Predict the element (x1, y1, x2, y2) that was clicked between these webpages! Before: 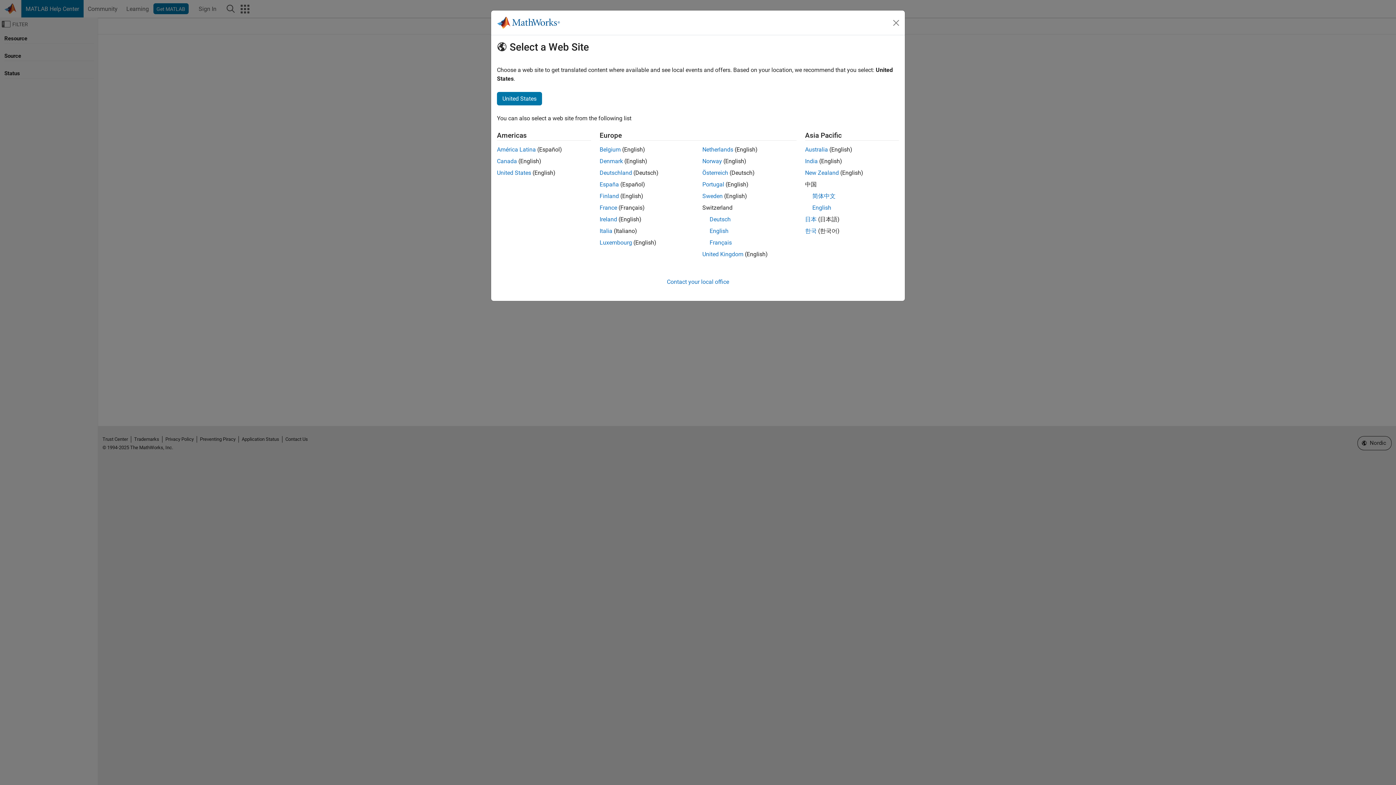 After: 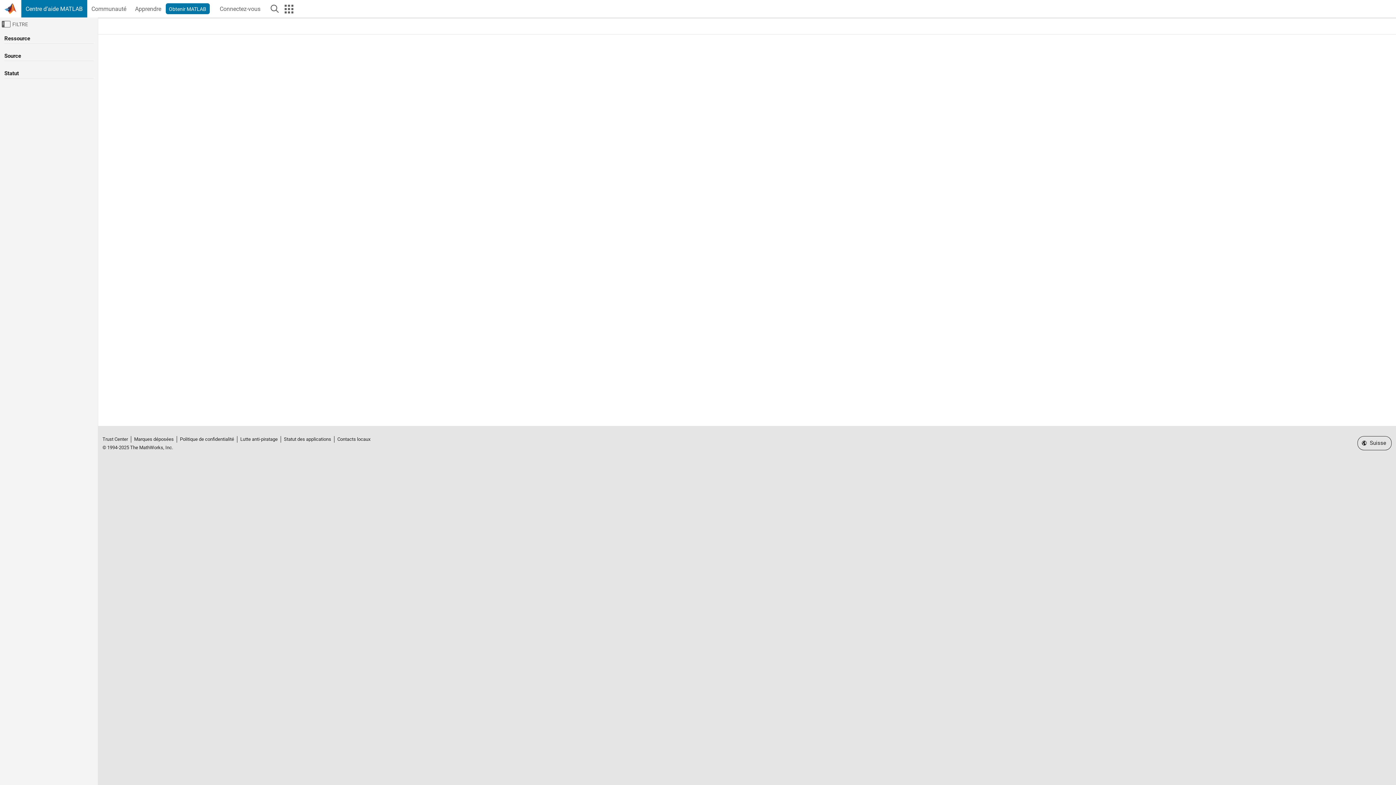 Action: bbox: (709, 239, 732, 246) label: Français